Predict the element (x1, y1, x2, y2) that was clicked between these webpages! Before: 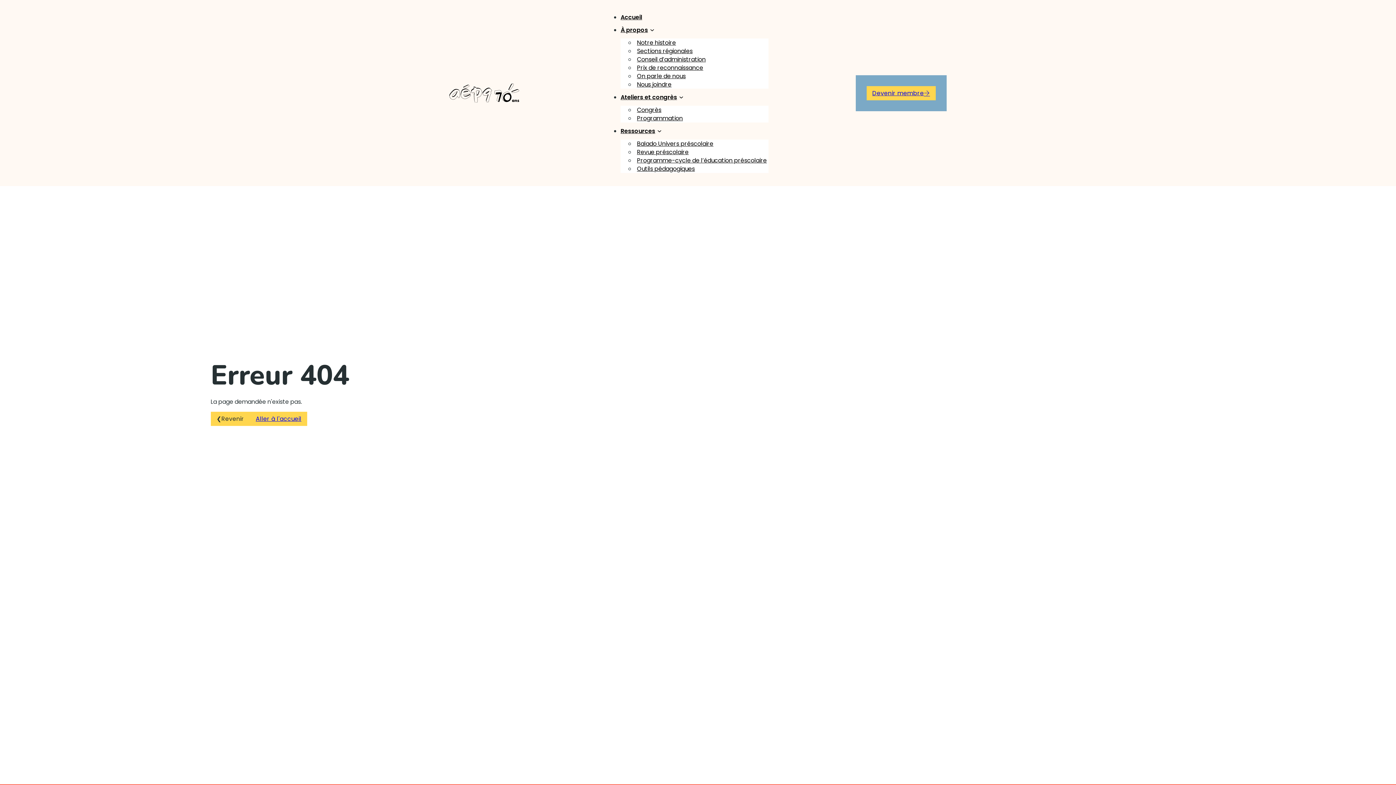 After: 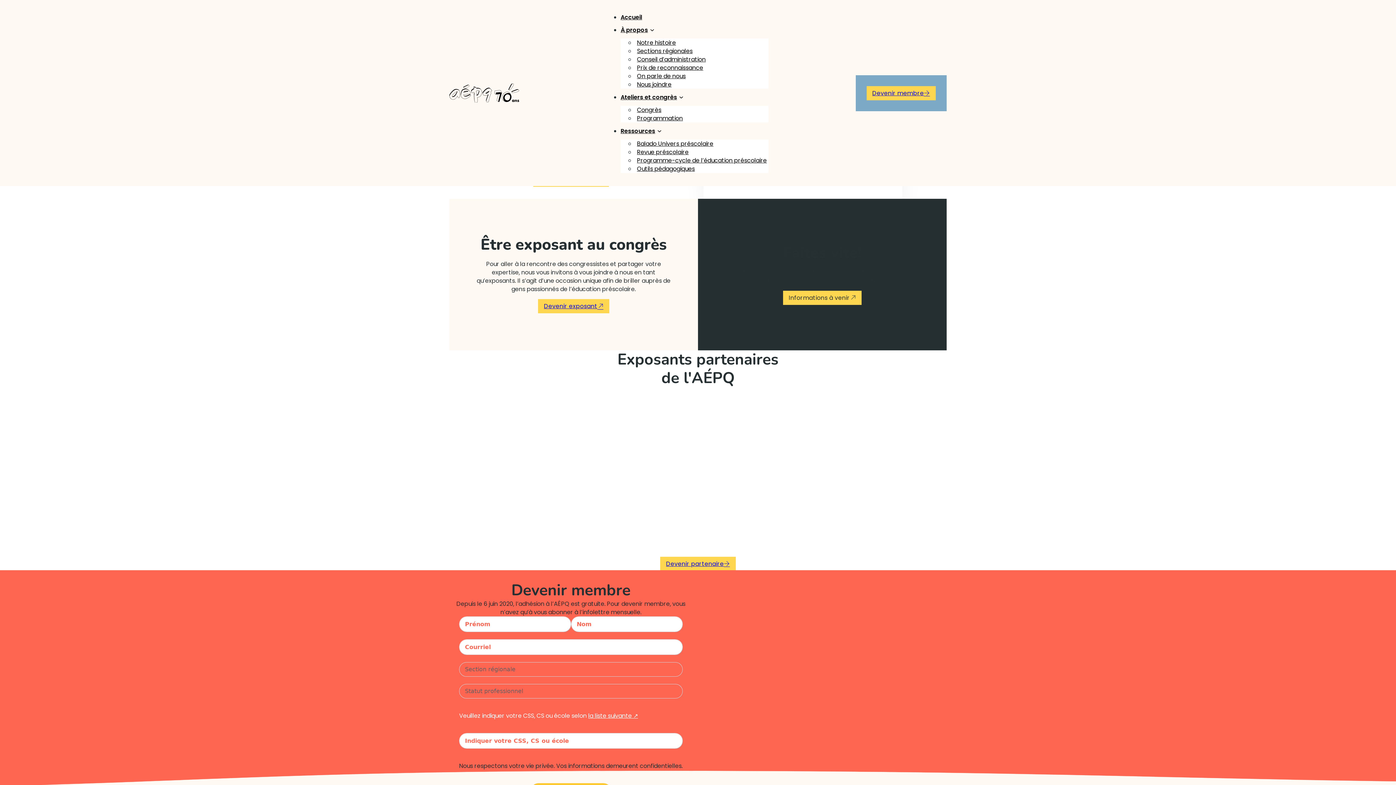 Action: label: Congrès bbox: (635, 104, 663, 116)